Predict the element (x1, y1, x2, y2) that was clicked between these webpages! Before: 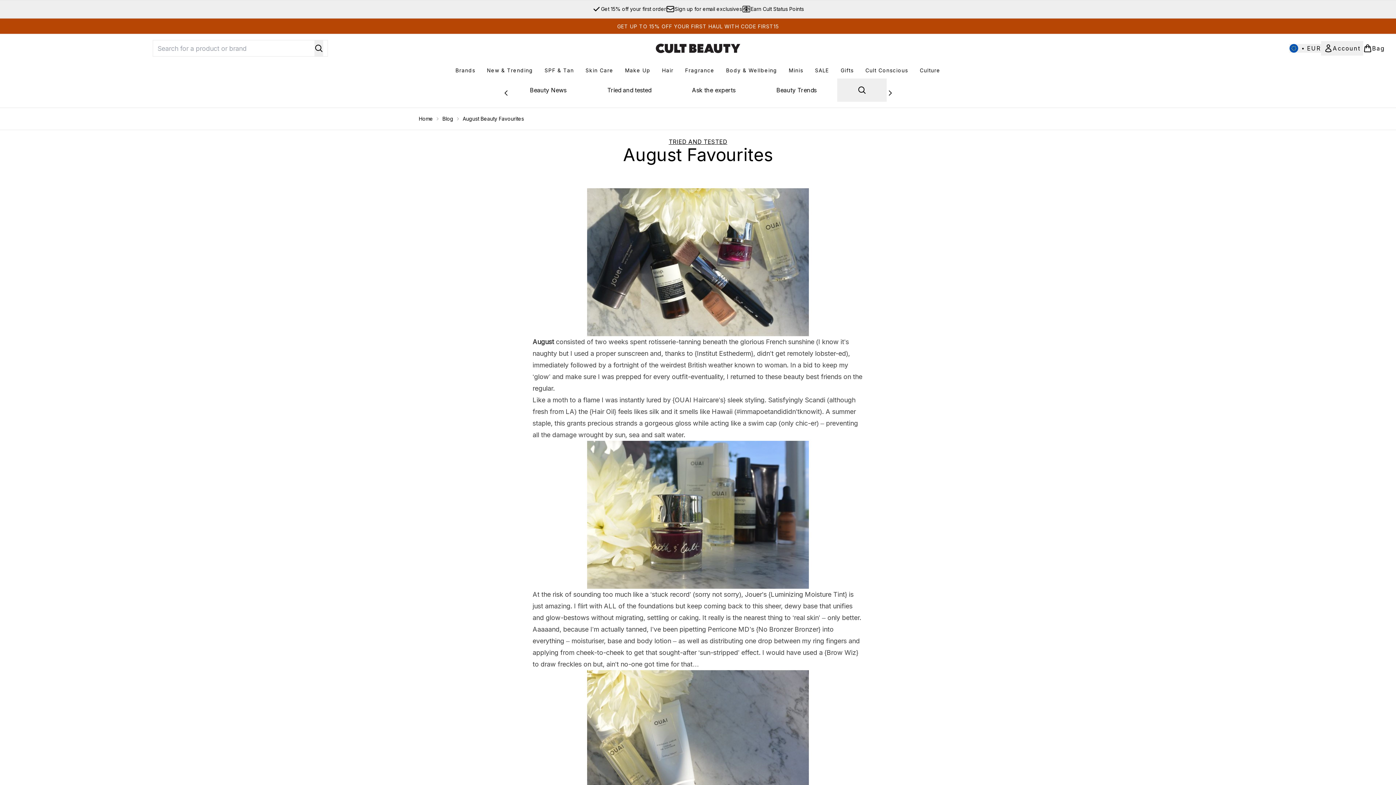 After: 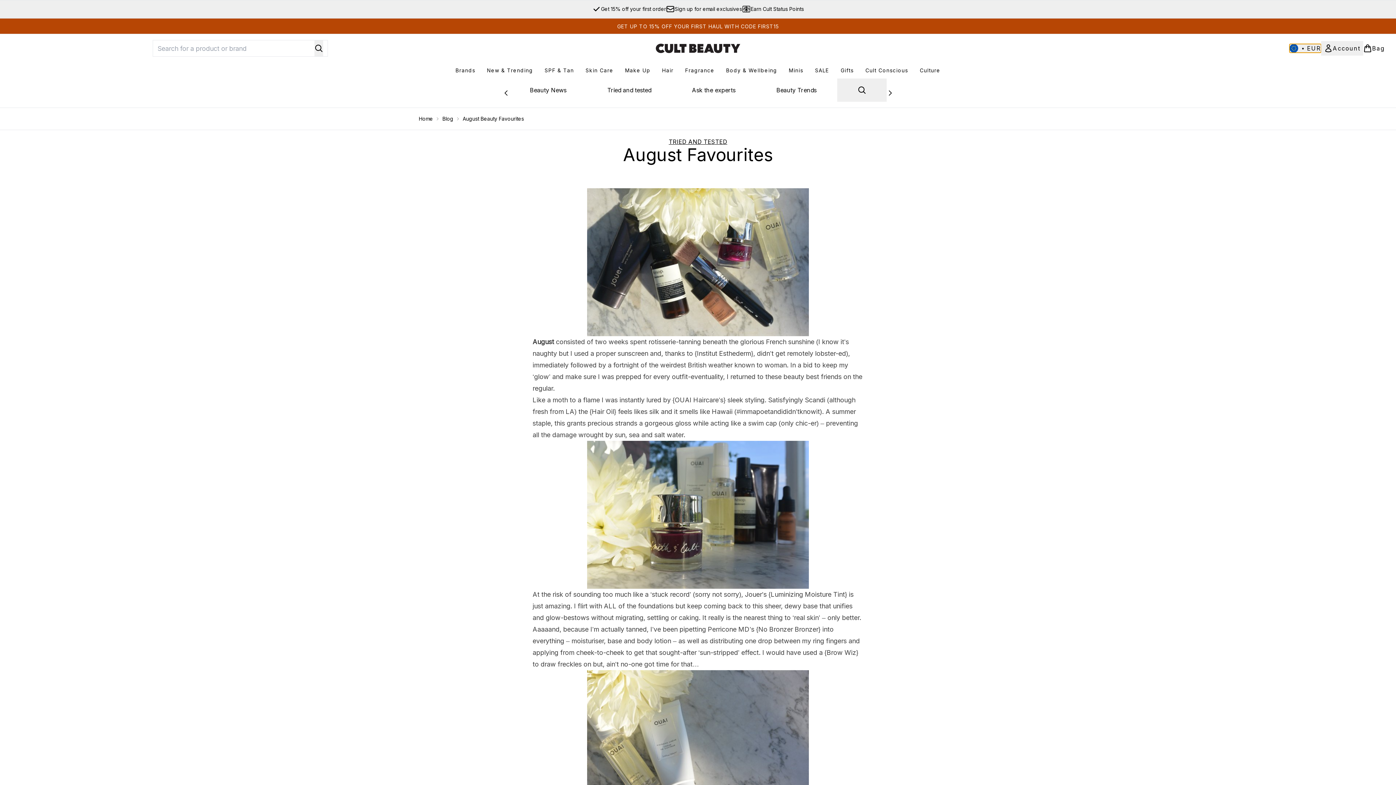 Action: label: Change currency and locale bbox: (1289, 44, 1321, 52)